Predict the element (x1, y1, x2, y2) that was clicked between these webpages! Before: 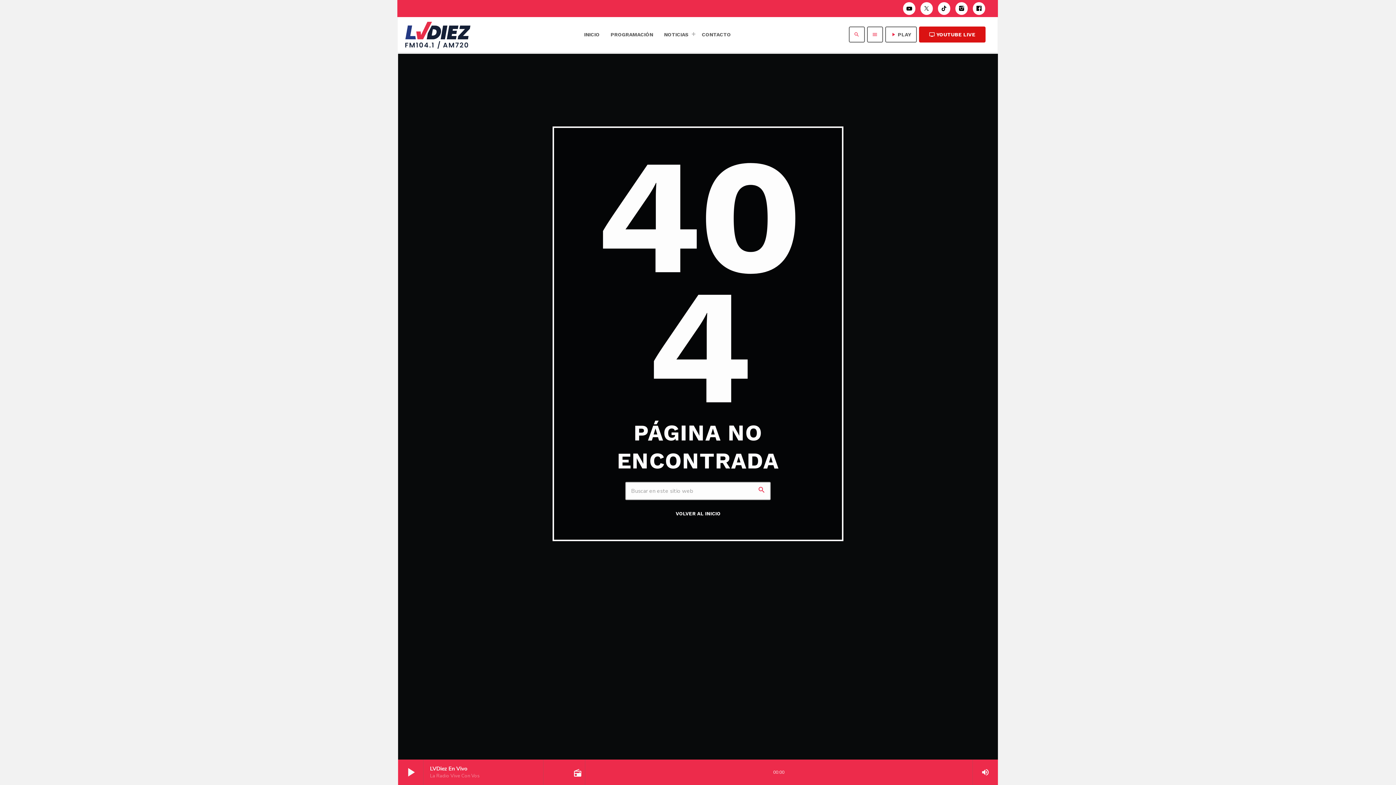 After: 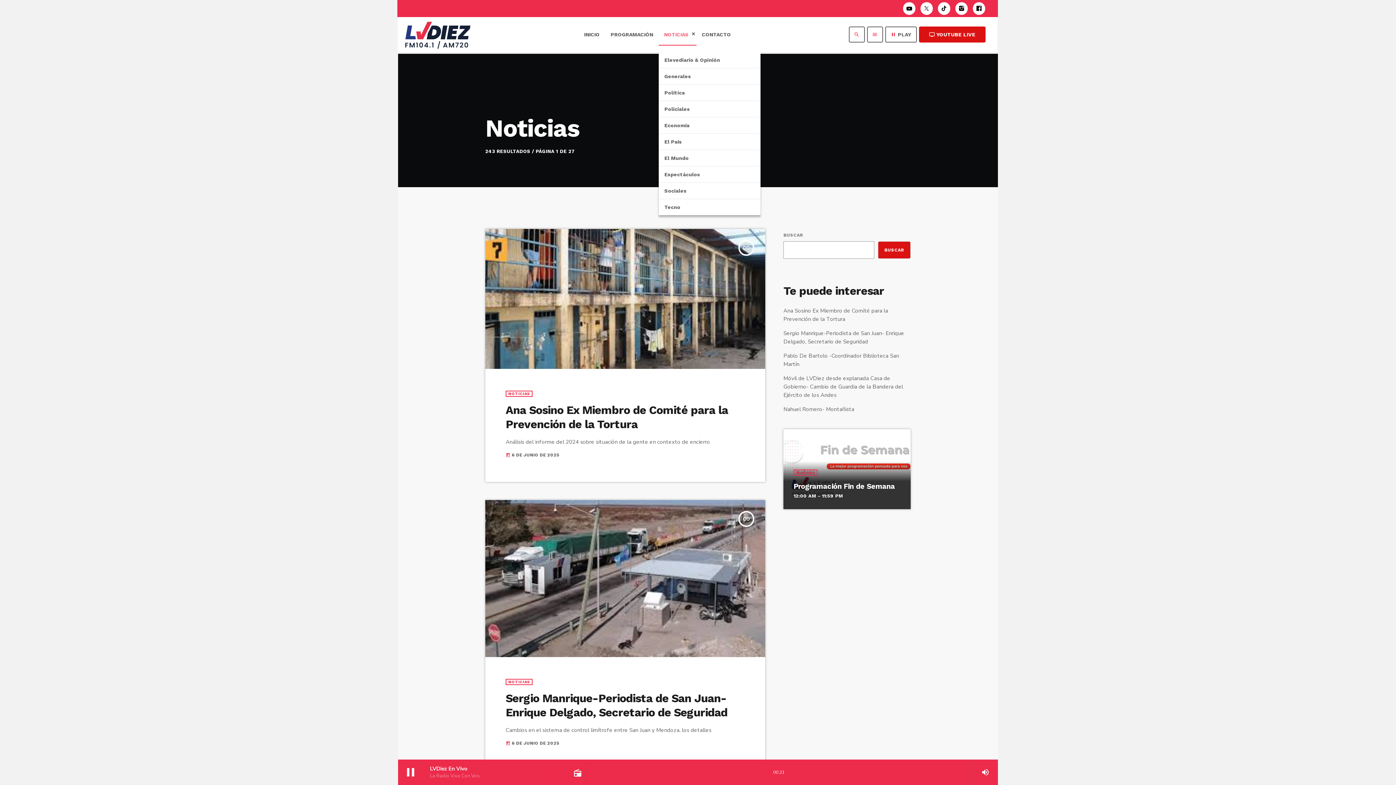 Action: label: NOTICIAS bbox: (658, 23, 696, 45)